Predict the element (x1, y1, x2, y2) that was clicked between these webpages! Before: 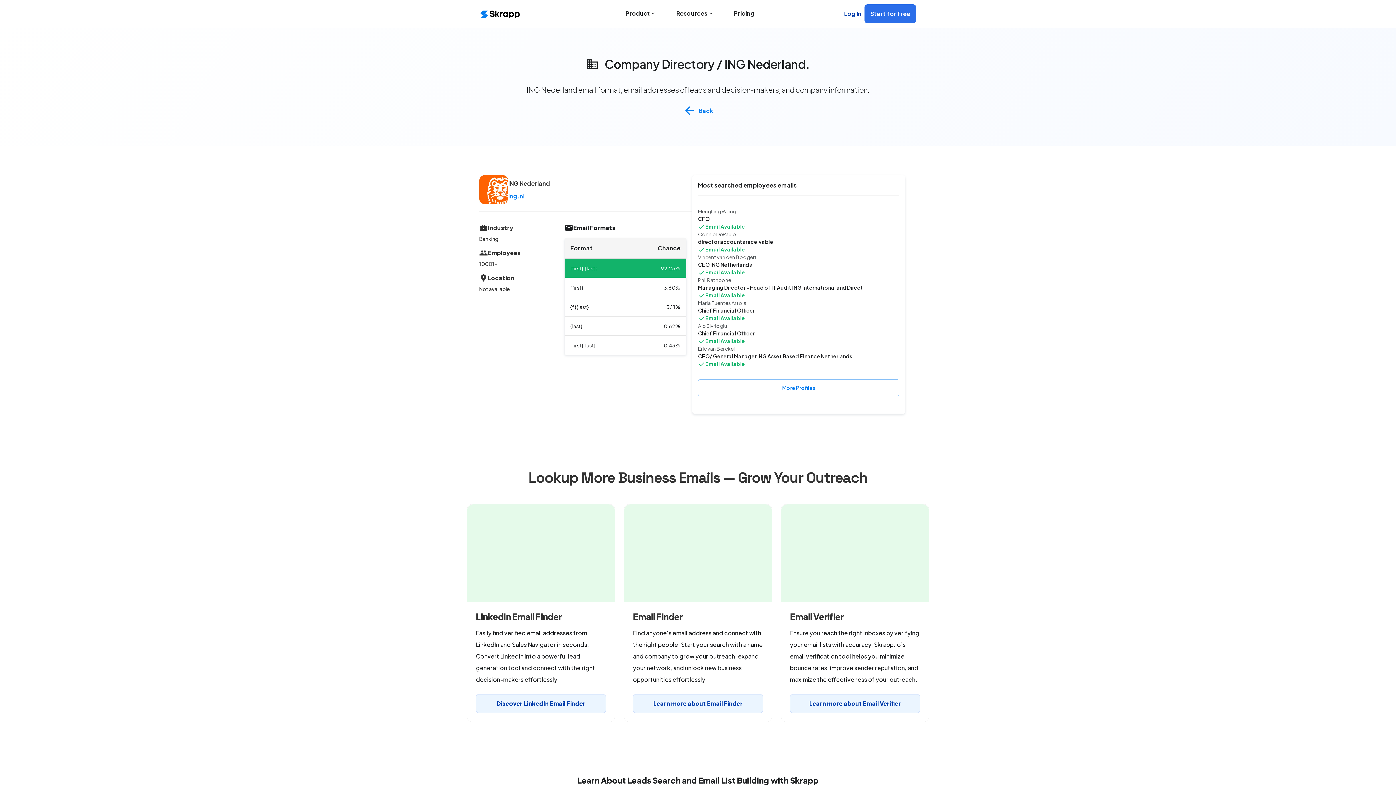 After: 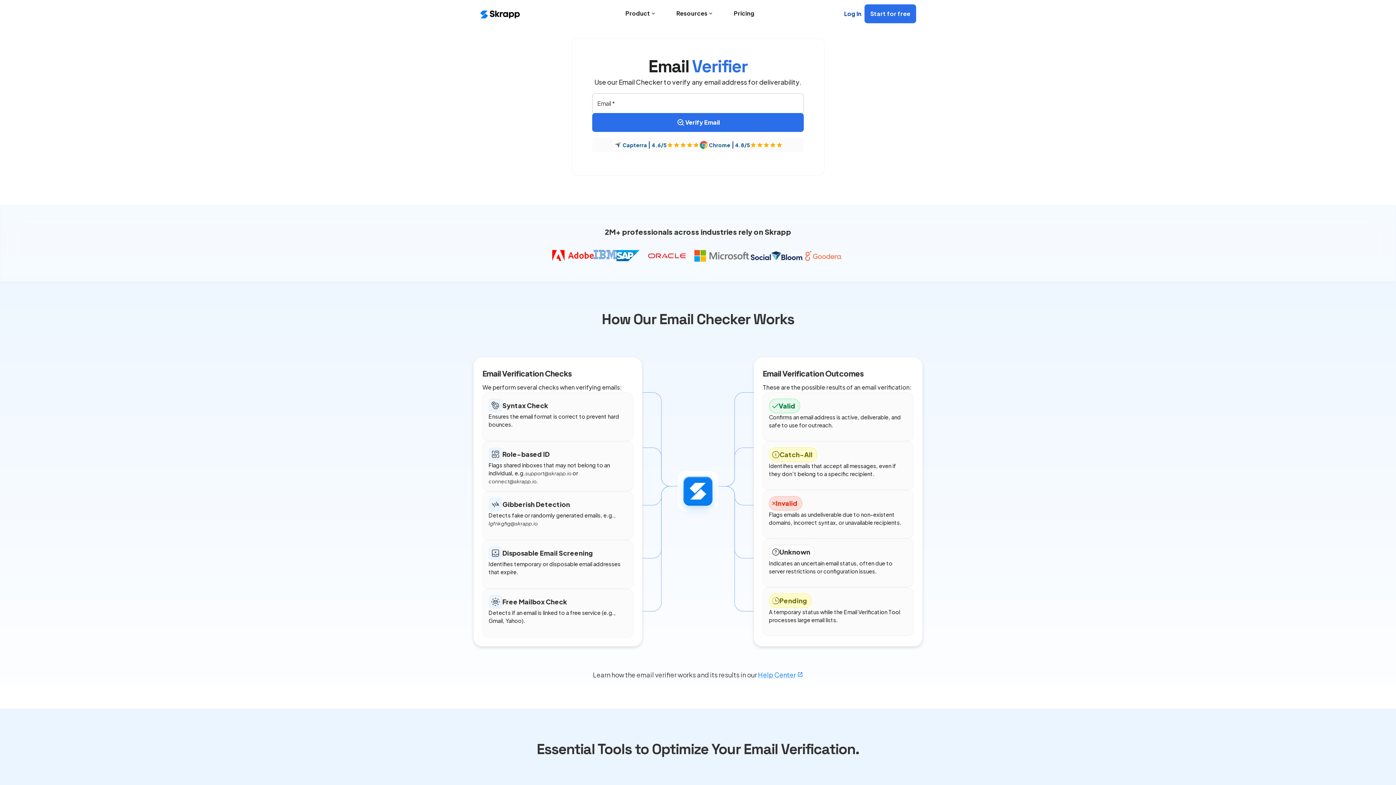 Action: label: Learn more about Email Verifier bbox: (790, 694, 920, 713)